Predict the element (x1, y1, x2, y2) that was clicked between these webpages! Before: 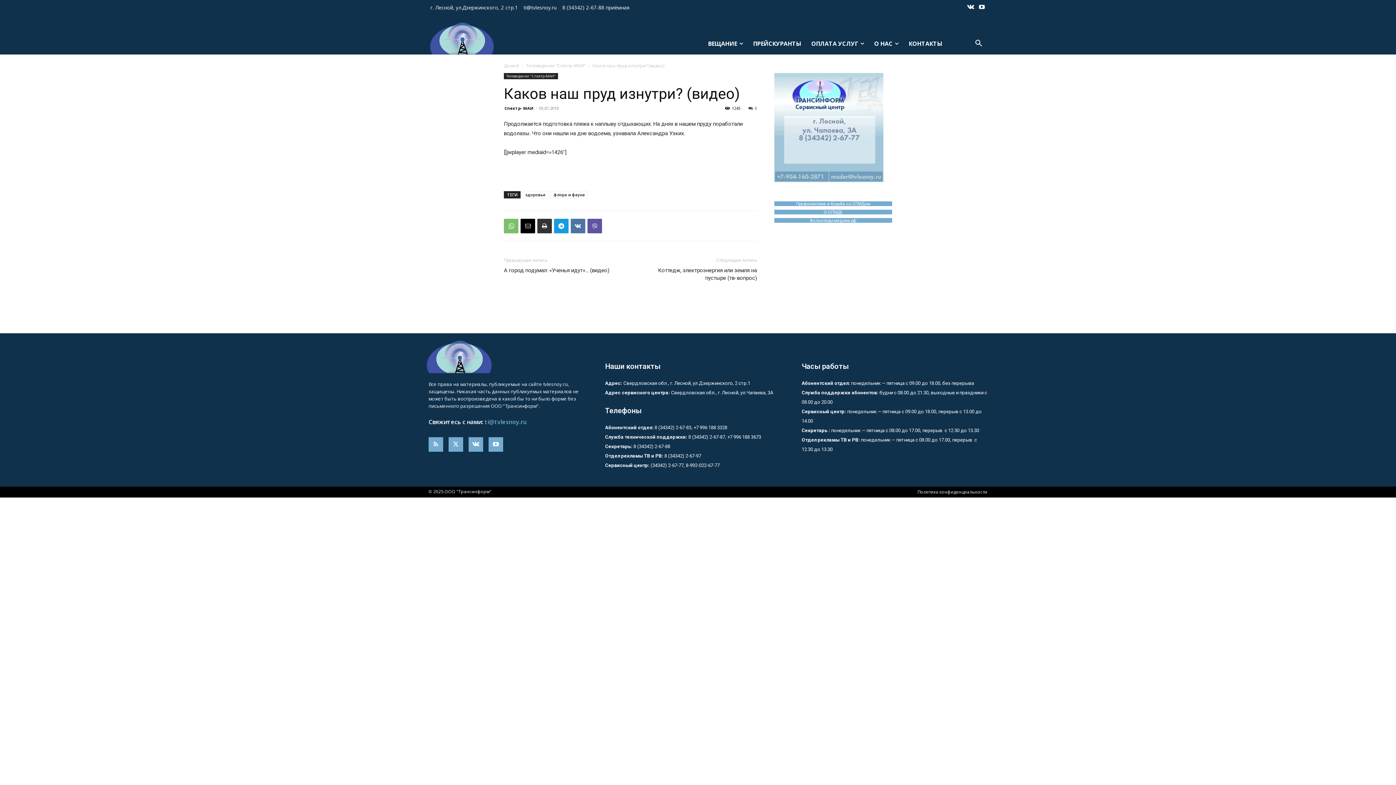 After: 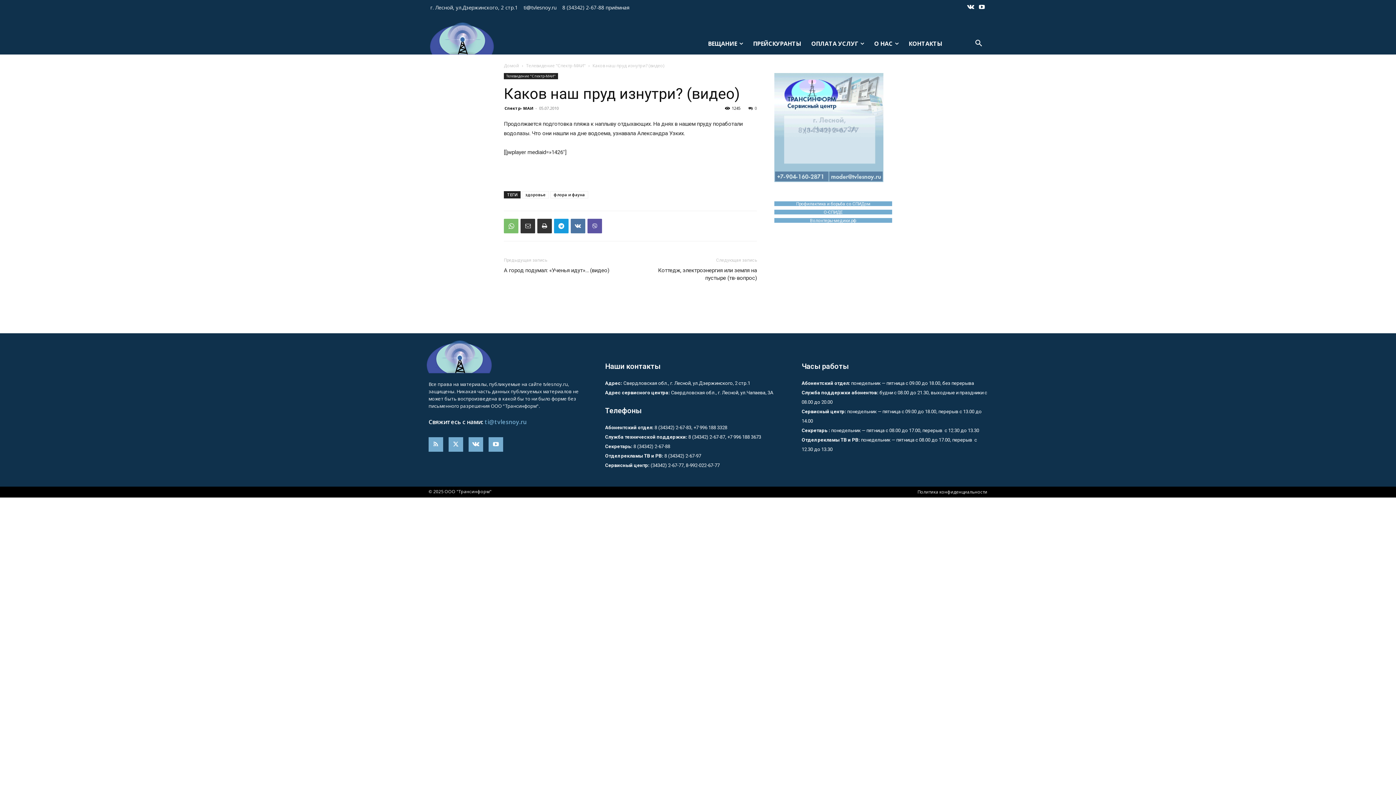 Action: bbox: (520, 218, 535, 233)